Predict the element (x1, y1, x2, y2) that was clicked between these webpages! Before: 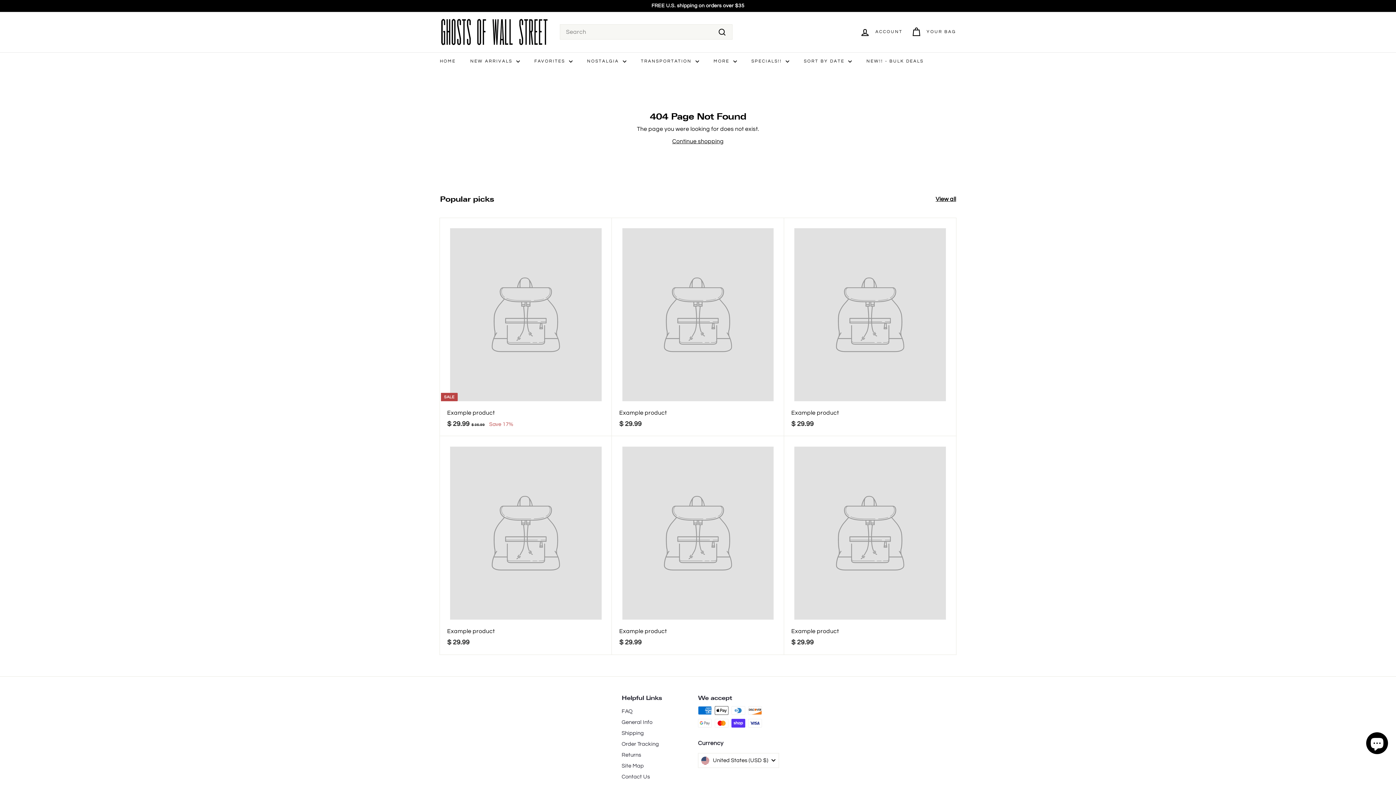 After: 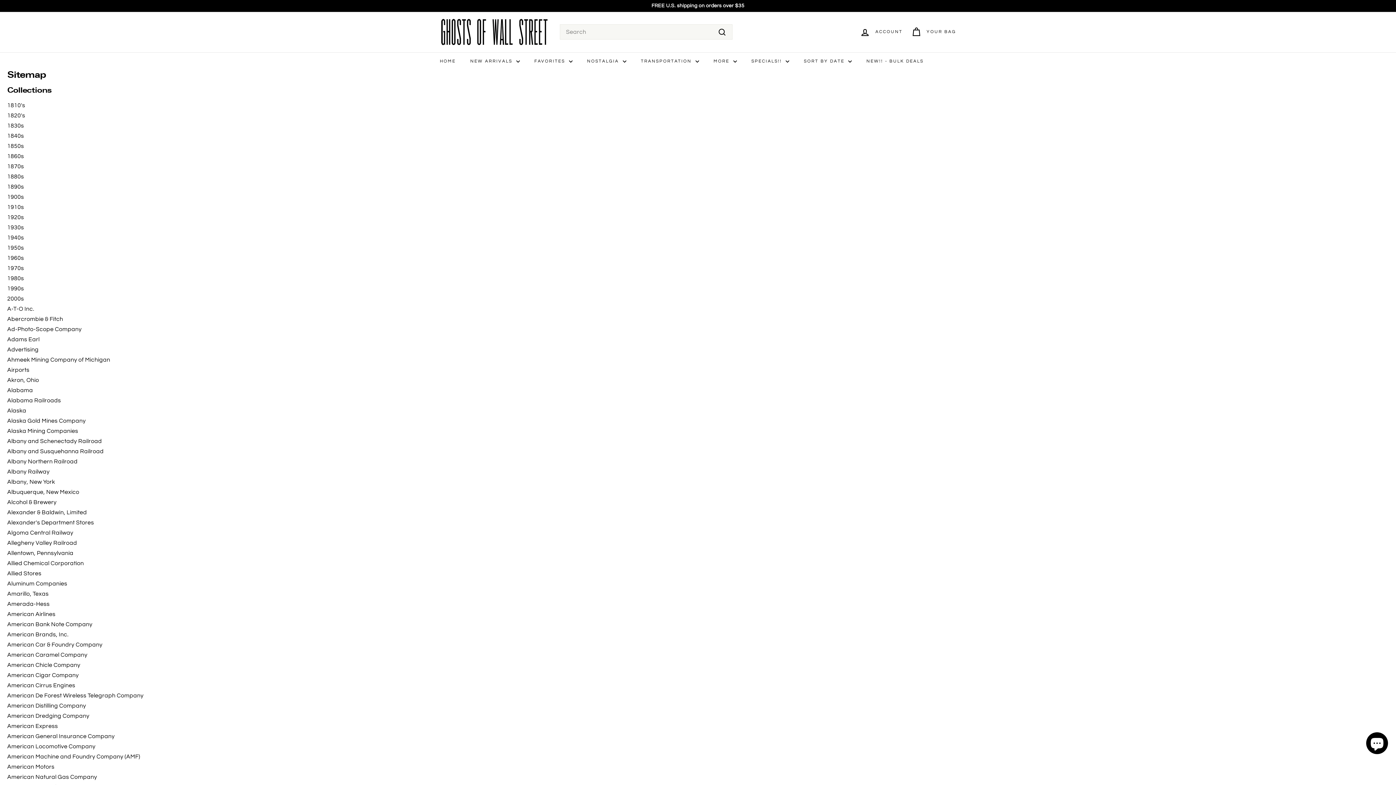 Action: bbox: (621, 761, 644, 772) label: Site Map